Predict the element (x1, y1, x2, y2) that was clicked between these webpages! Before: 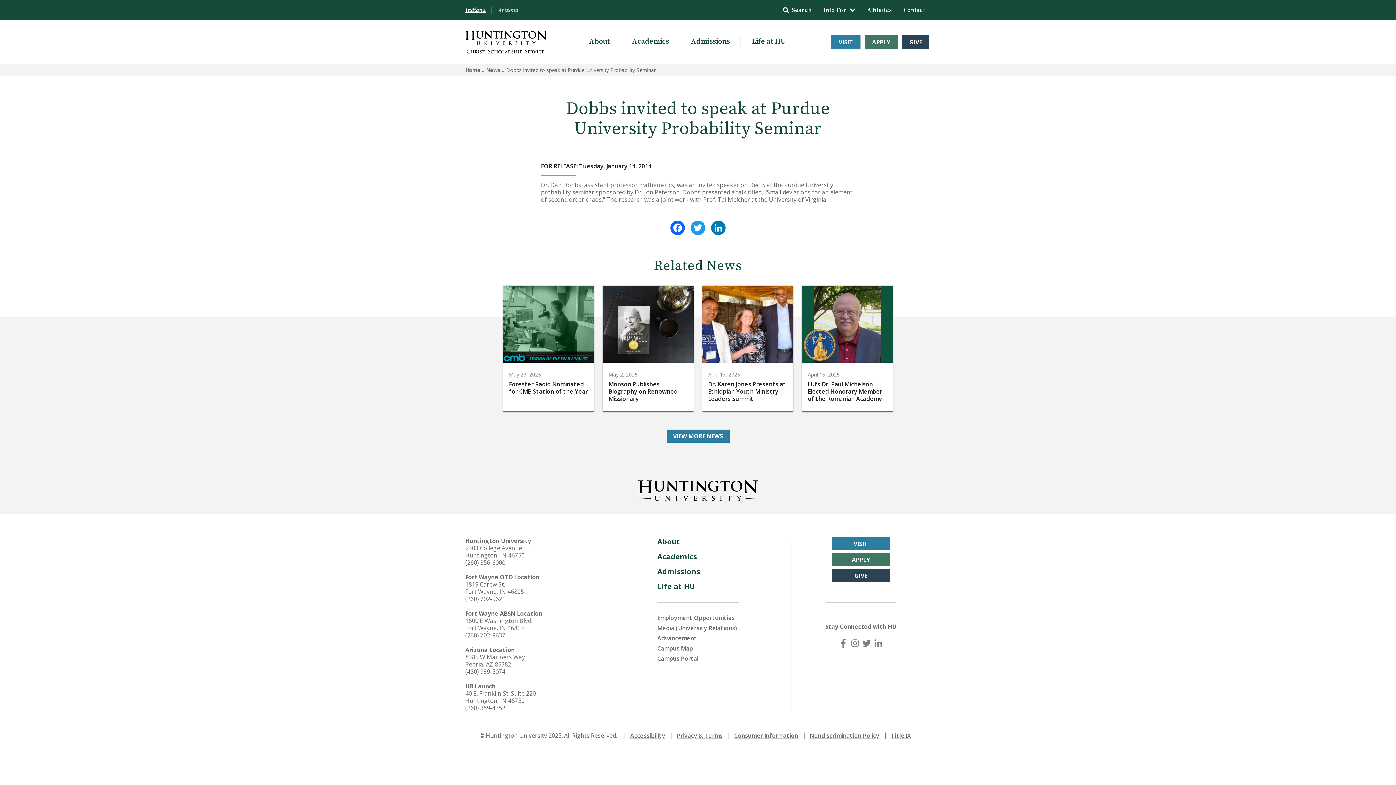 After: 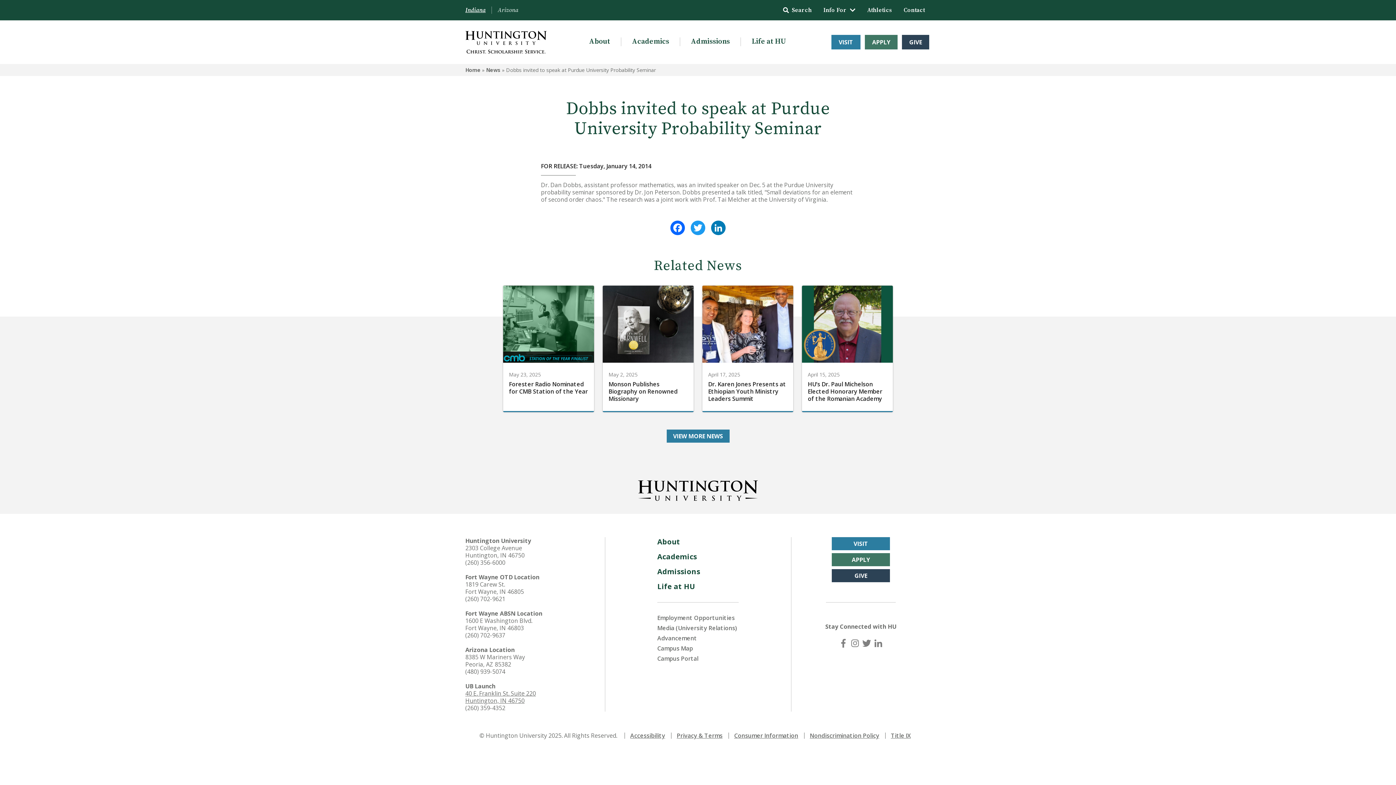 Action: label: 40 E. Franklin St. Suite 220
Huntington, IN 46750
 bbox: (465, 689, 536, 705)